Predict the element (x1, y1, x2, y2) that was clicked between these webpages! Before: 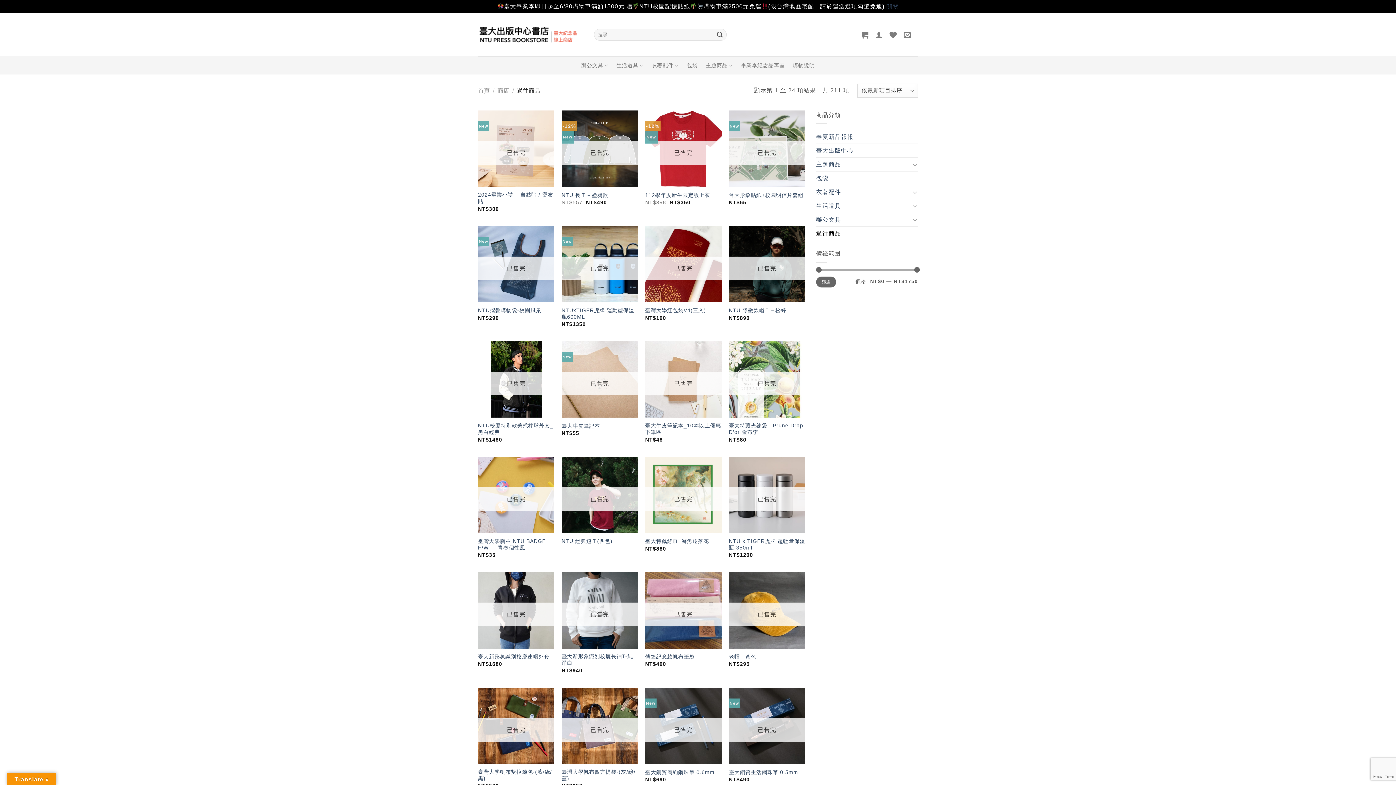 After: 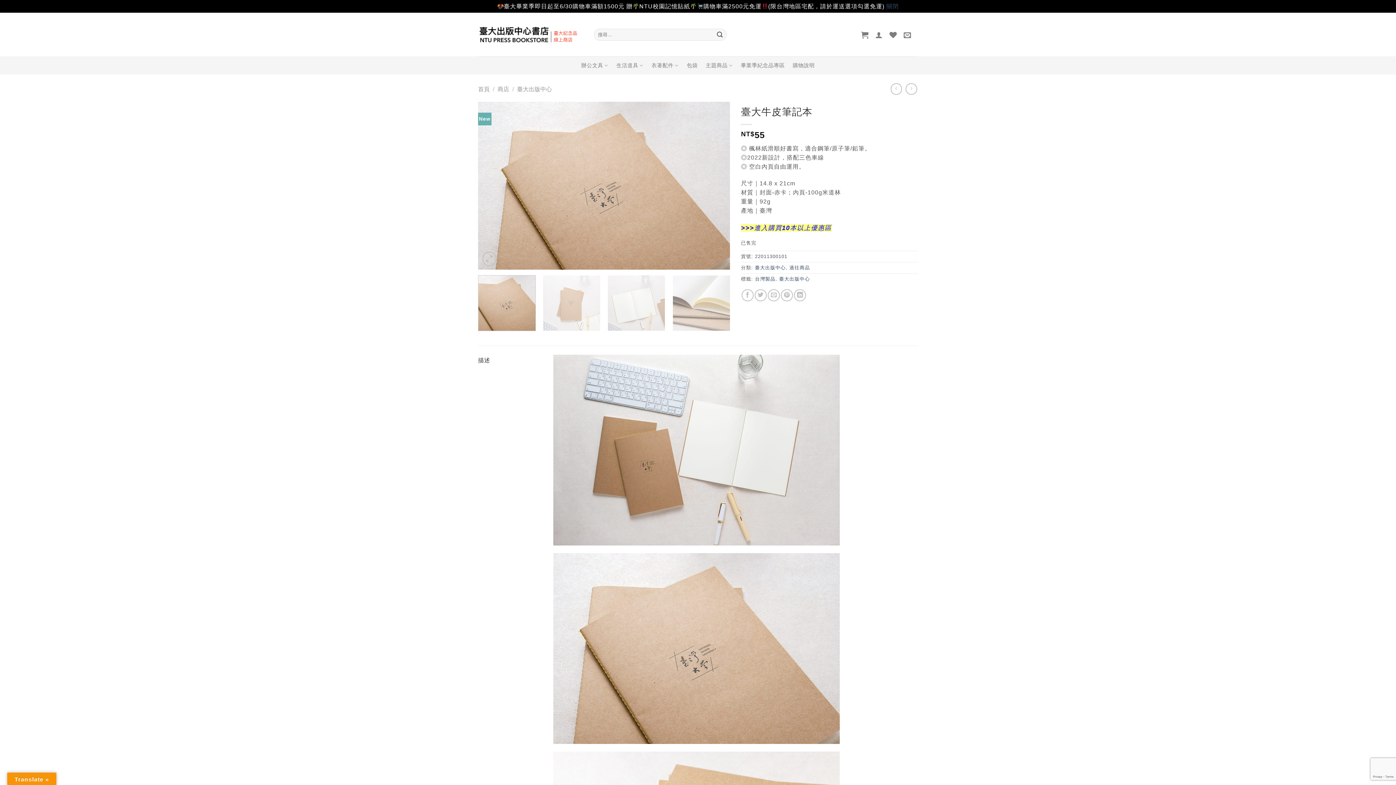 Action: label: 臺大牛皮筆記本 bbox: (561, 422, 600, 429)